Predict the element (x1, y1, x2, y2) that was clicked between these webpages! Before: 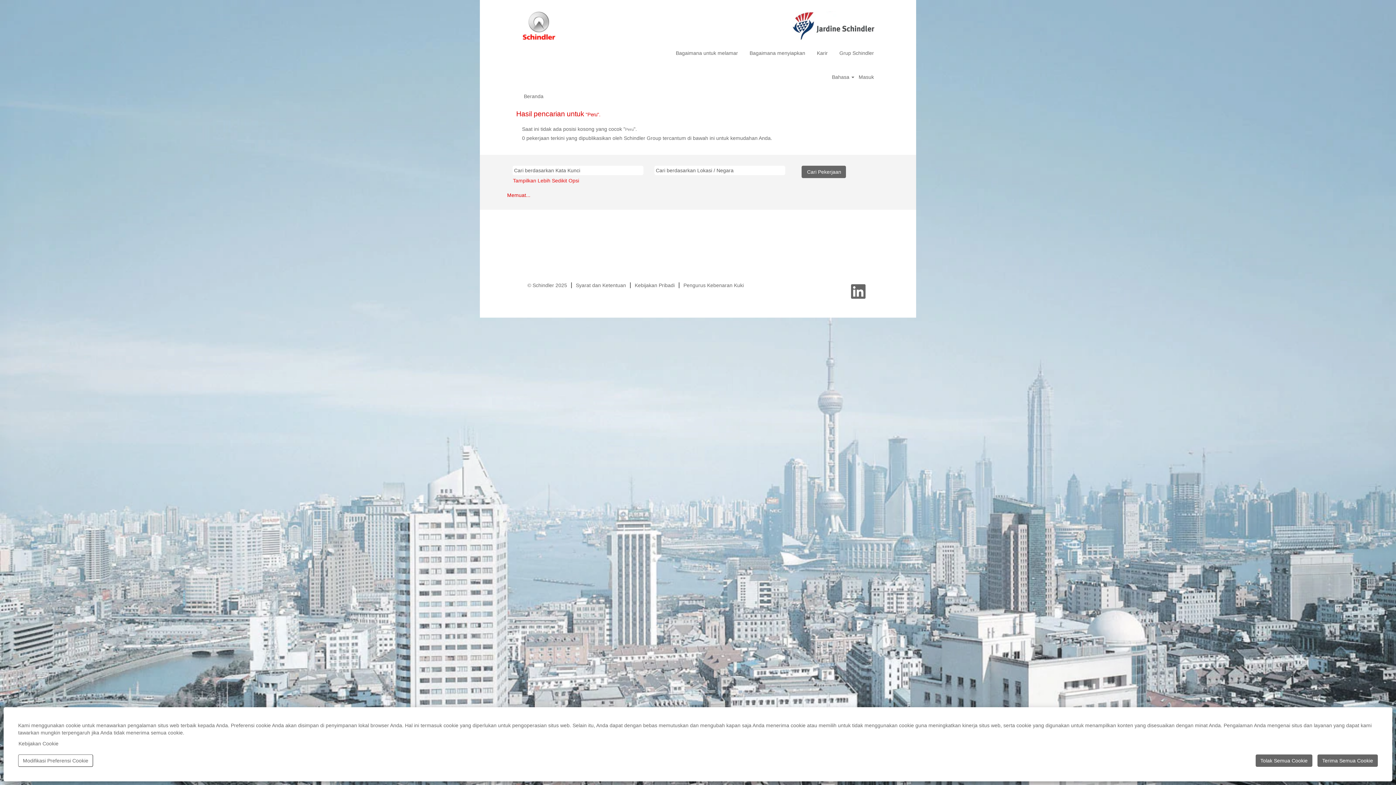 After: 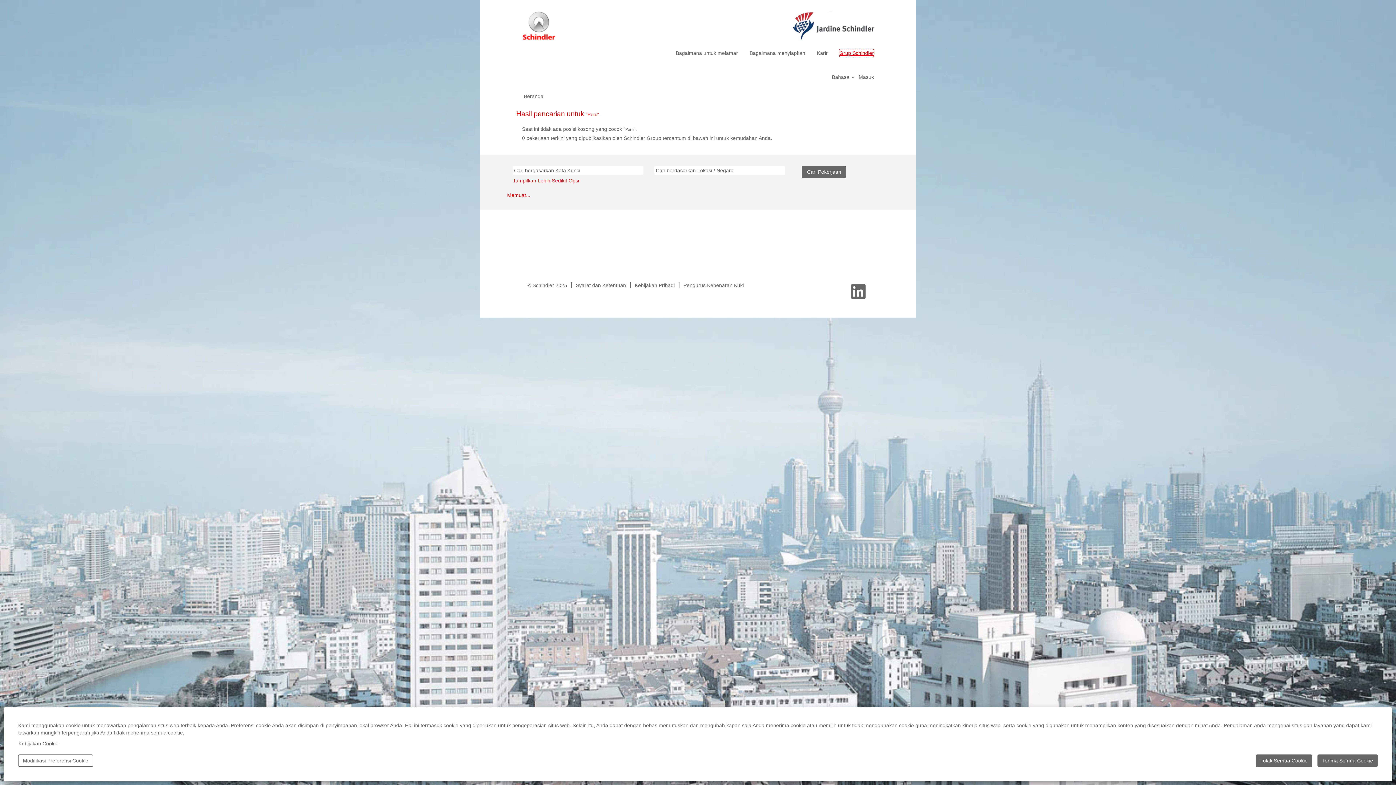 Action: bbox: (839, 48, 874, 56) label: Grup Schindler